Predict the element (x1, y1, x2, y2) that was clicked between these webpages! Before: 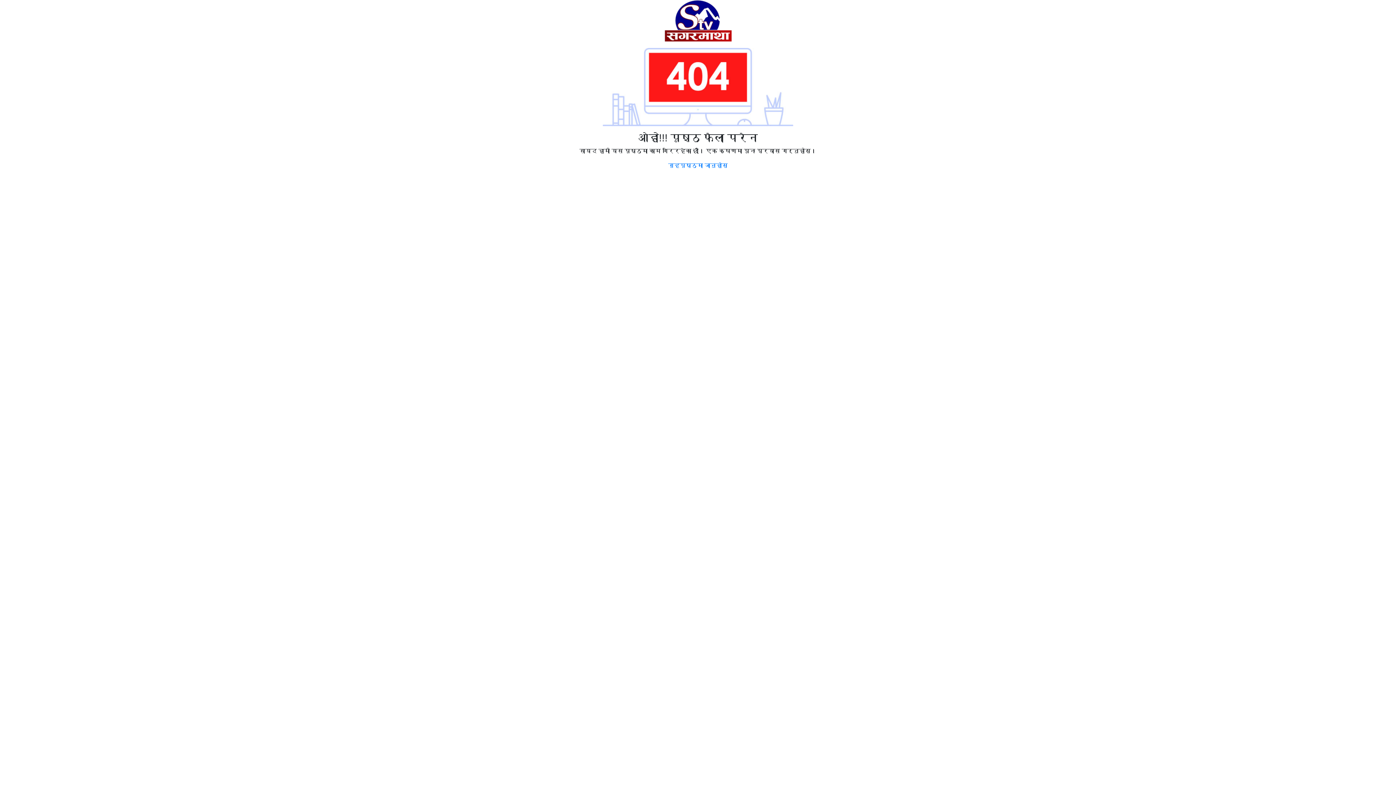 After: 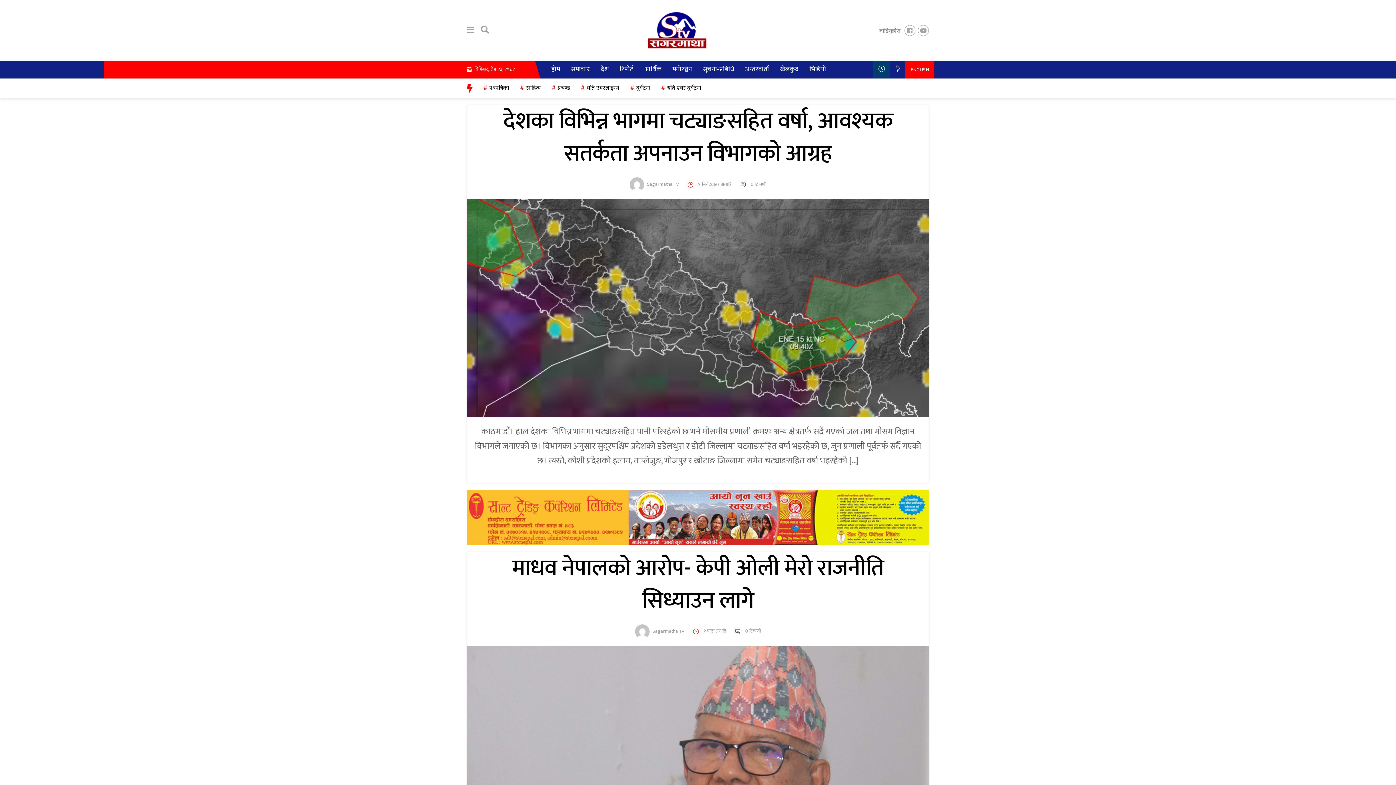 Action: label: गृहपृष्ठमा जानुहोस् bbox: (668, 162, 728, 168)